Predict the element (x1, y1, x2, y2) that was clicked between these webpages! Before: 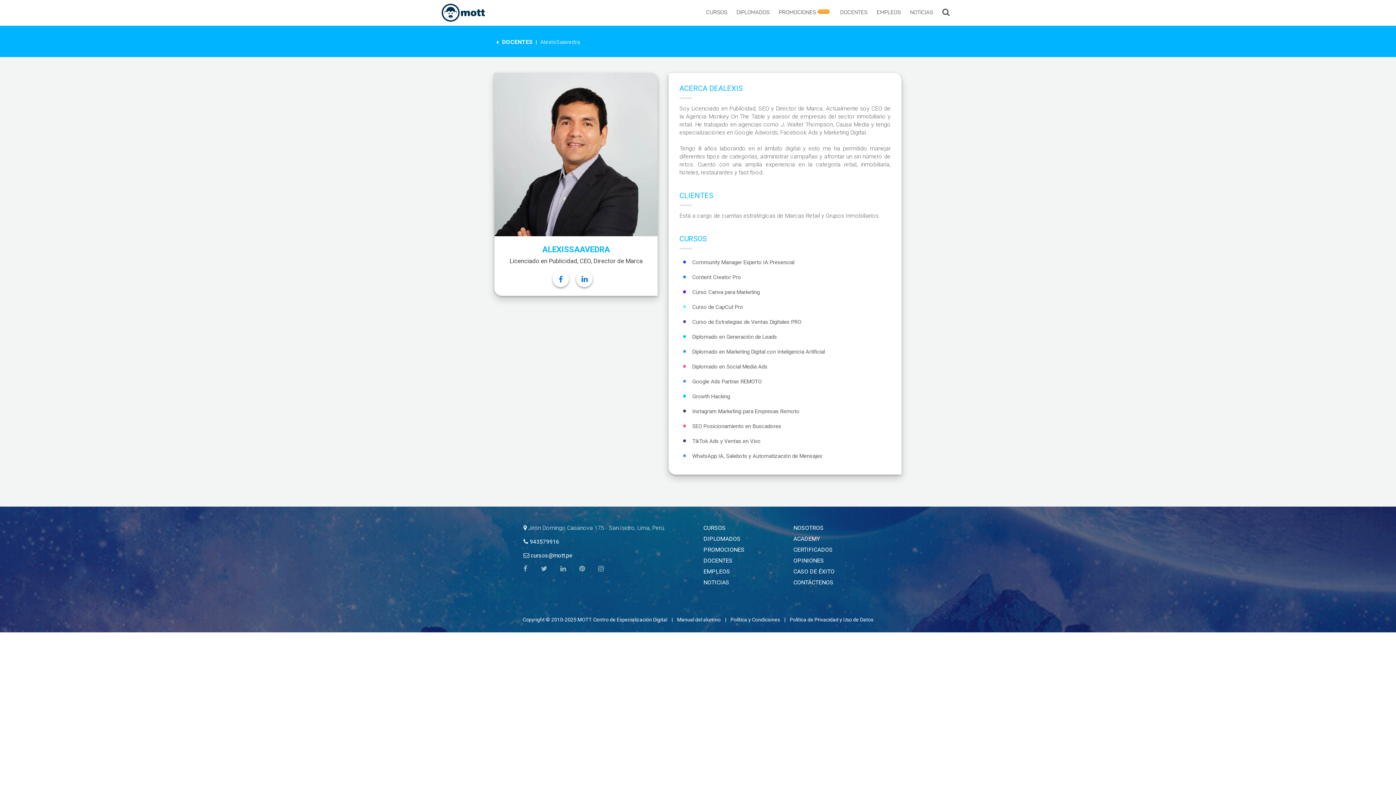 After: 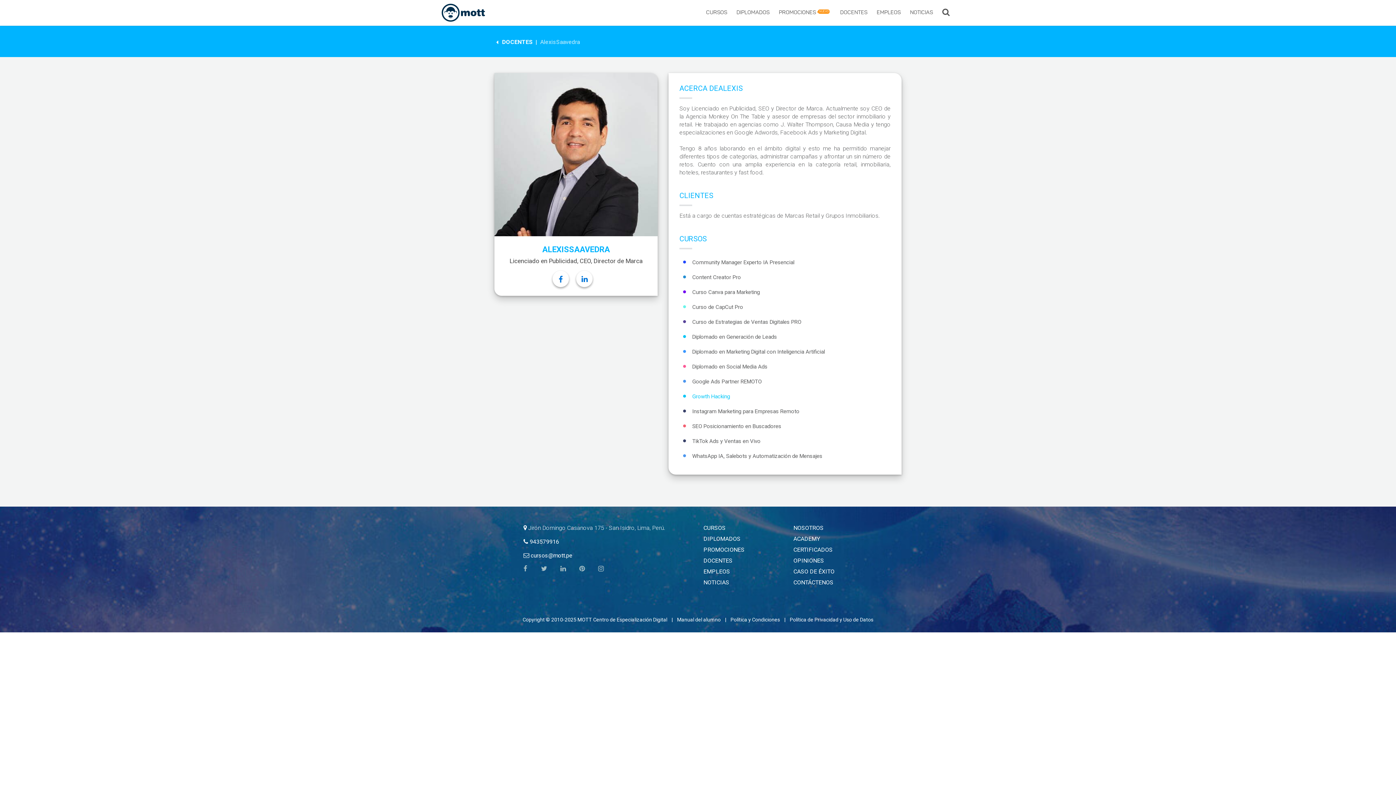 Action: label: Growth Hacking bbox: (688, 389, 890, 404)